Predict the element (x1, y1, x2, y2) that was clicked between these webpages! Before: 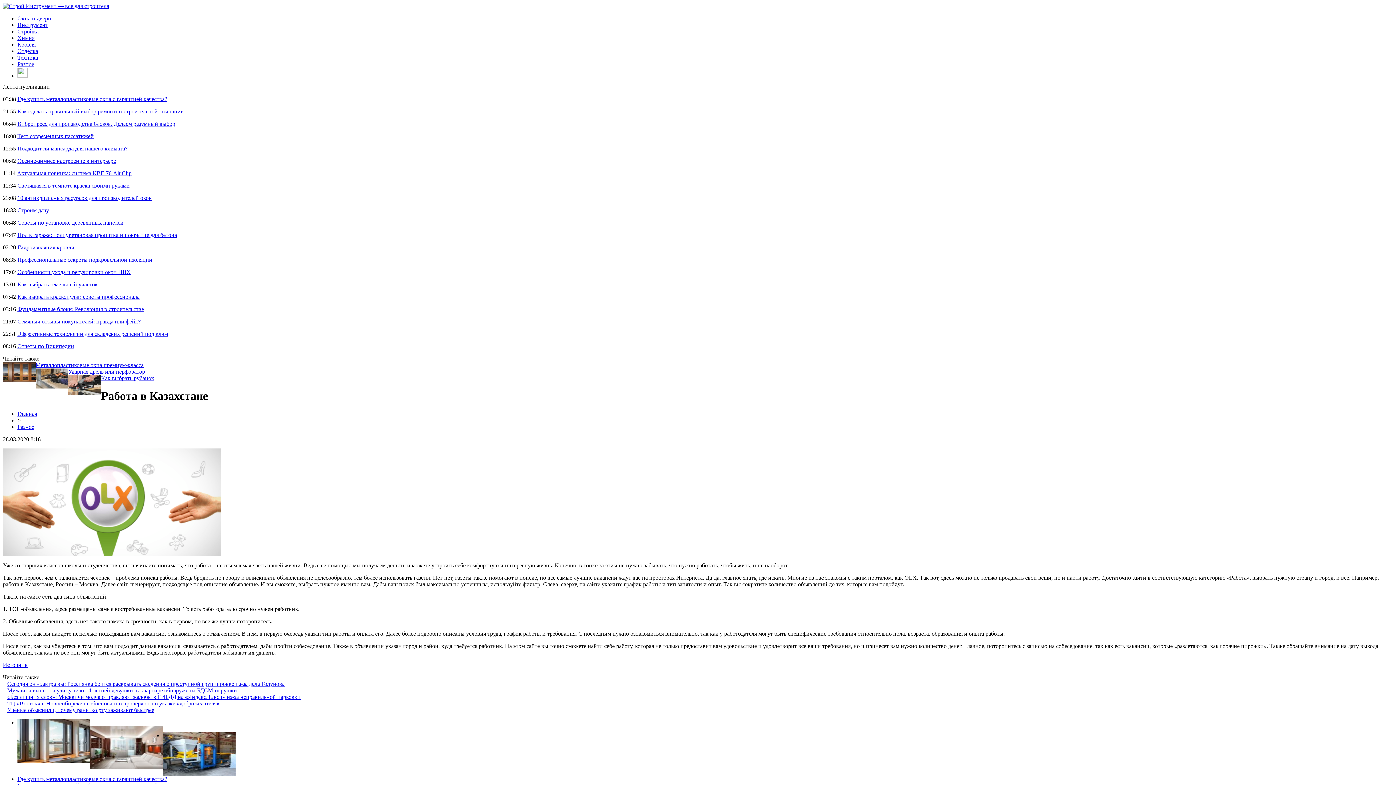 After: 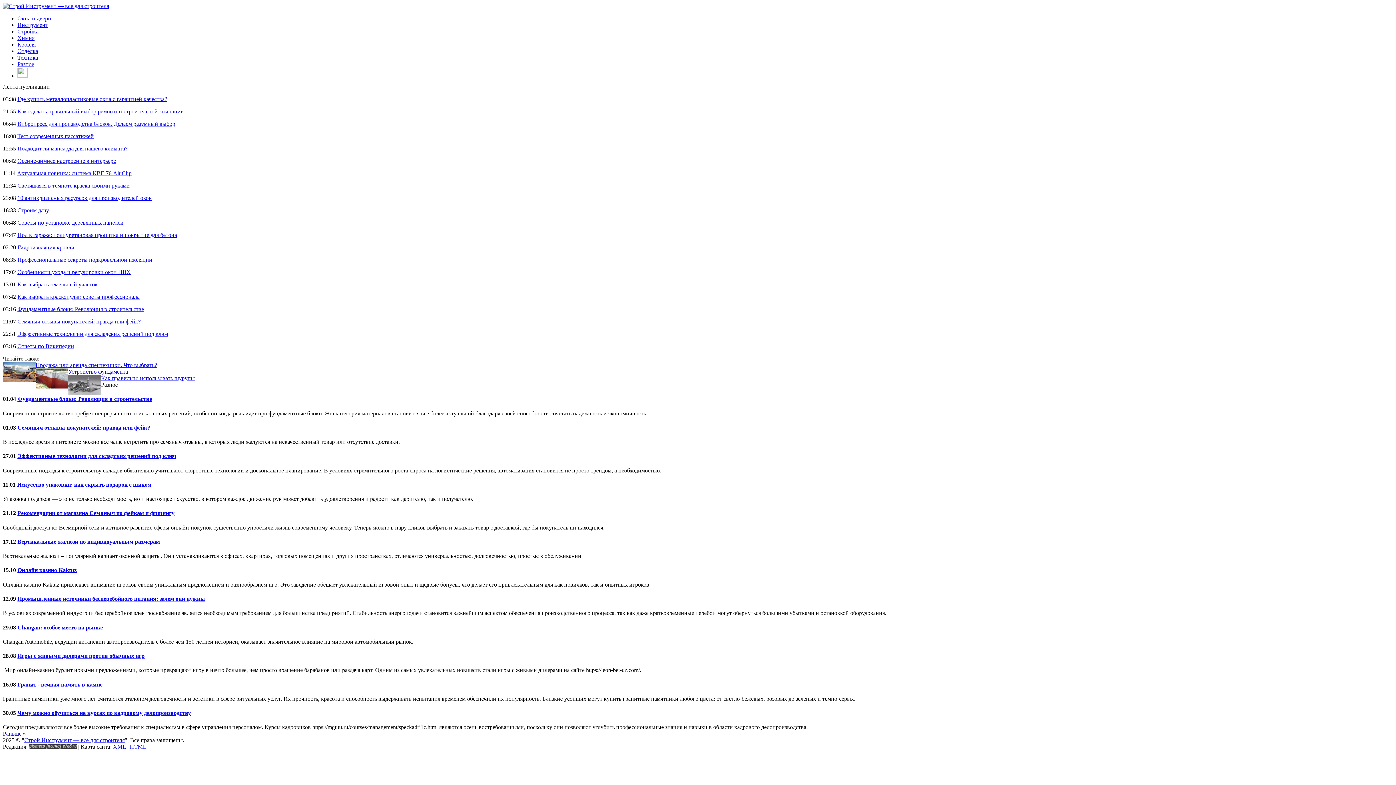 Action: bbox: (17, 423, 34, 430) label: Разное